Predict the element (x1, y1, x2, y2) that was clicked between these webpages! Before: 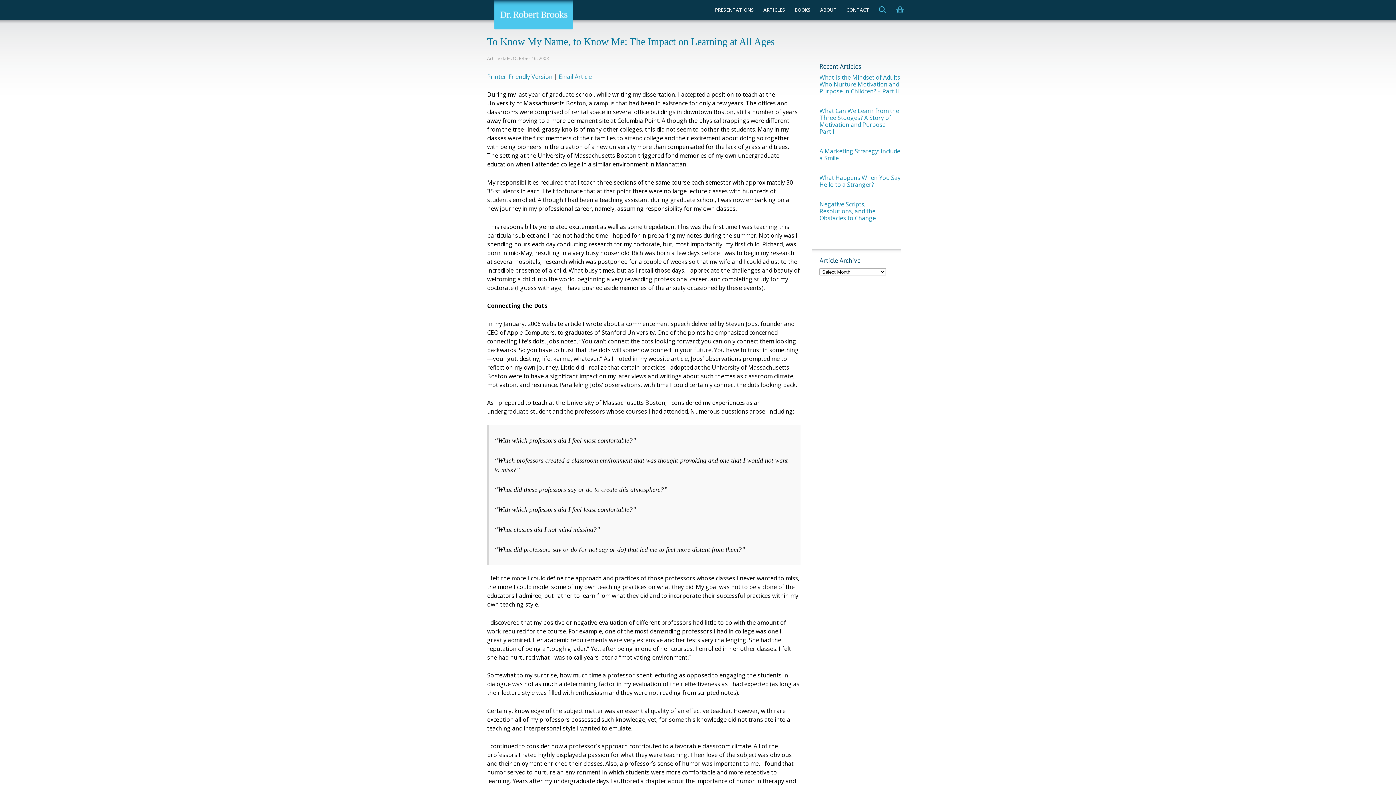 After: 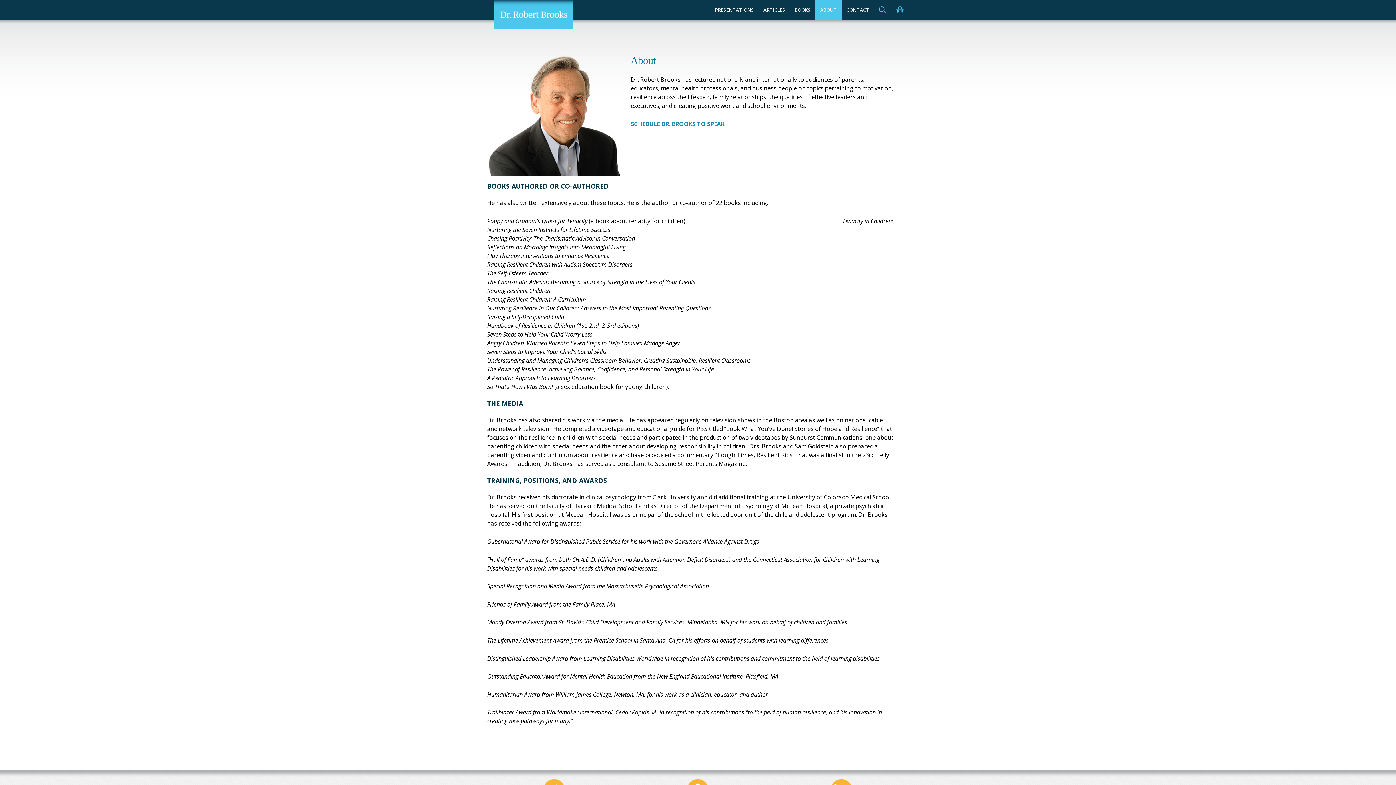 Action: label: ABOUT bbox: (815, 0, 841, 20)